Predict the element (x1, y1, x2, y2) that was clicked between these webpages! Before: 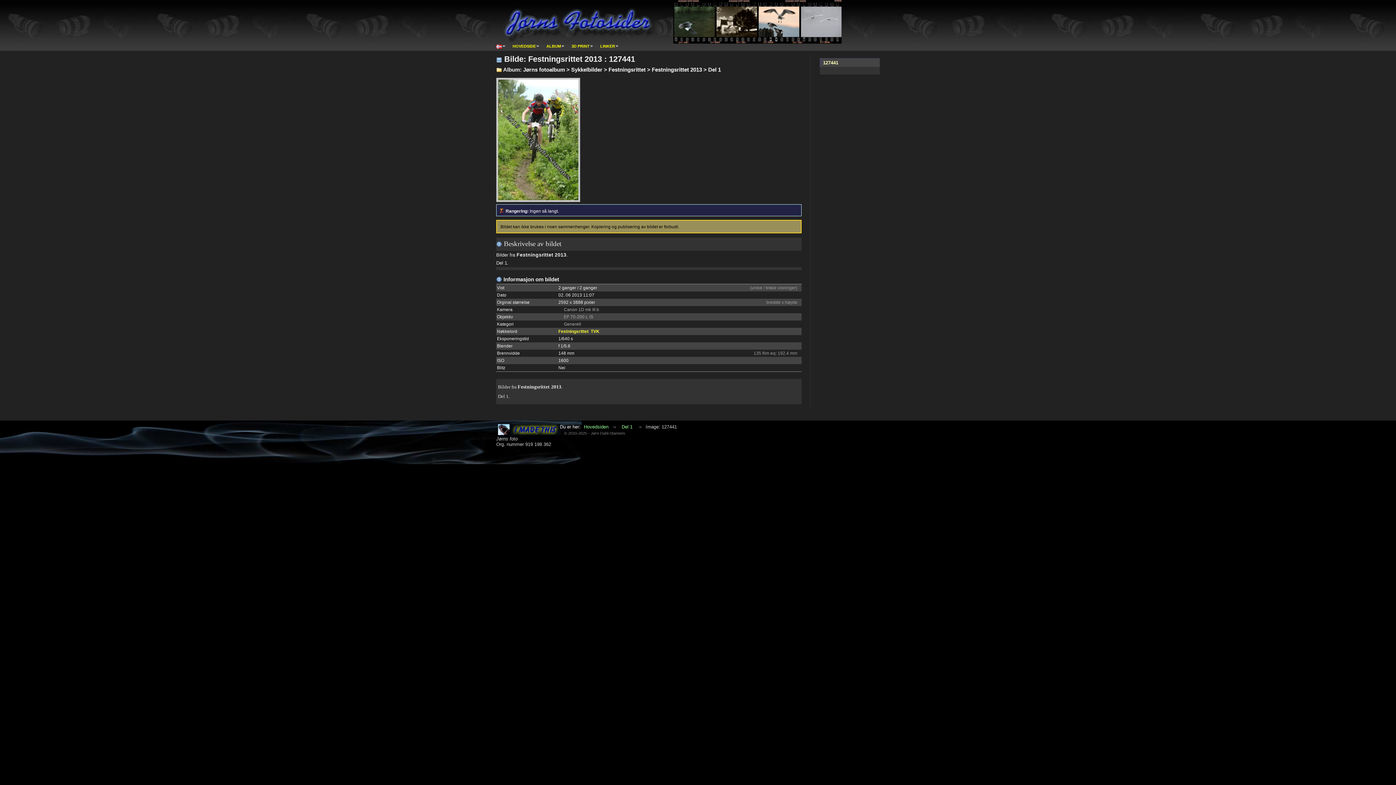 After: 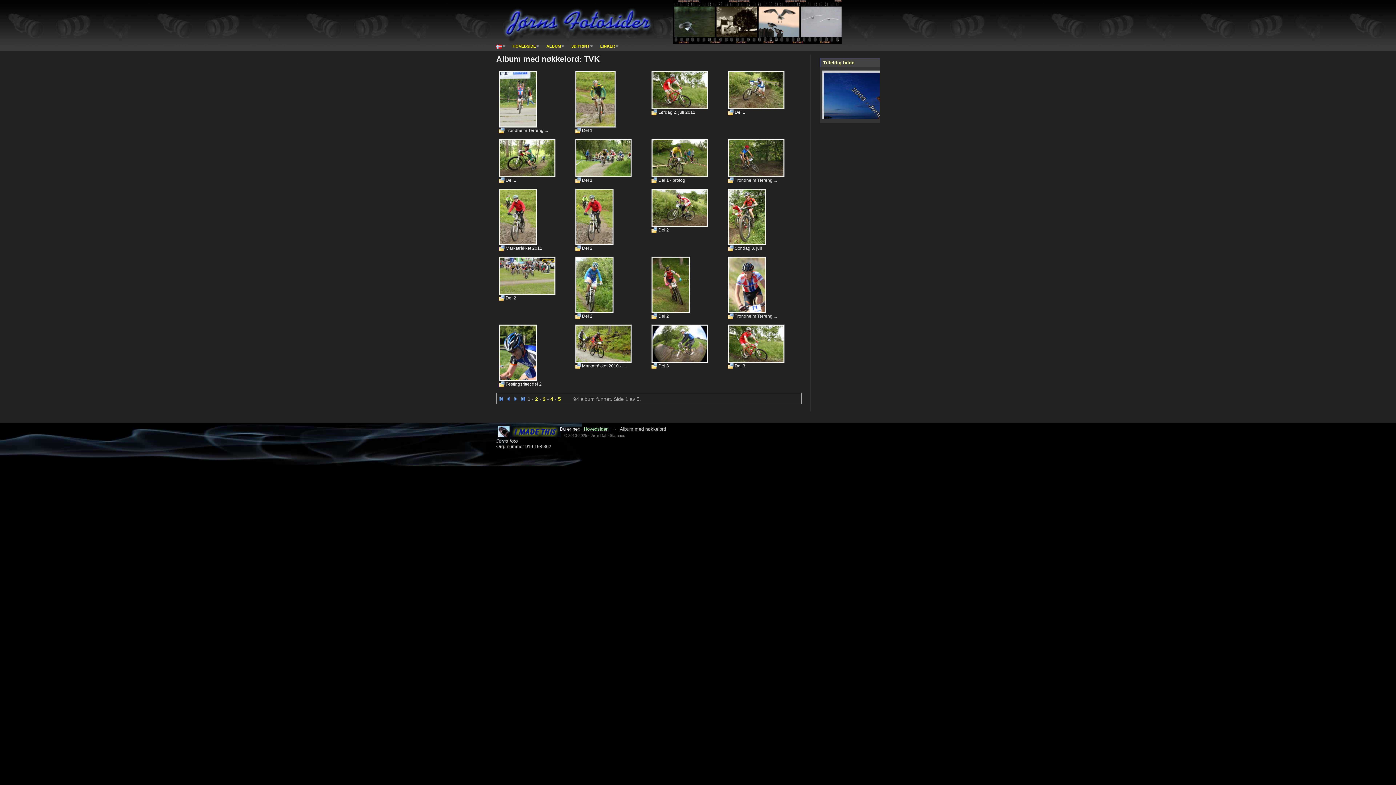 Action: bbox: (590, 329, 599, 334) label: TVK